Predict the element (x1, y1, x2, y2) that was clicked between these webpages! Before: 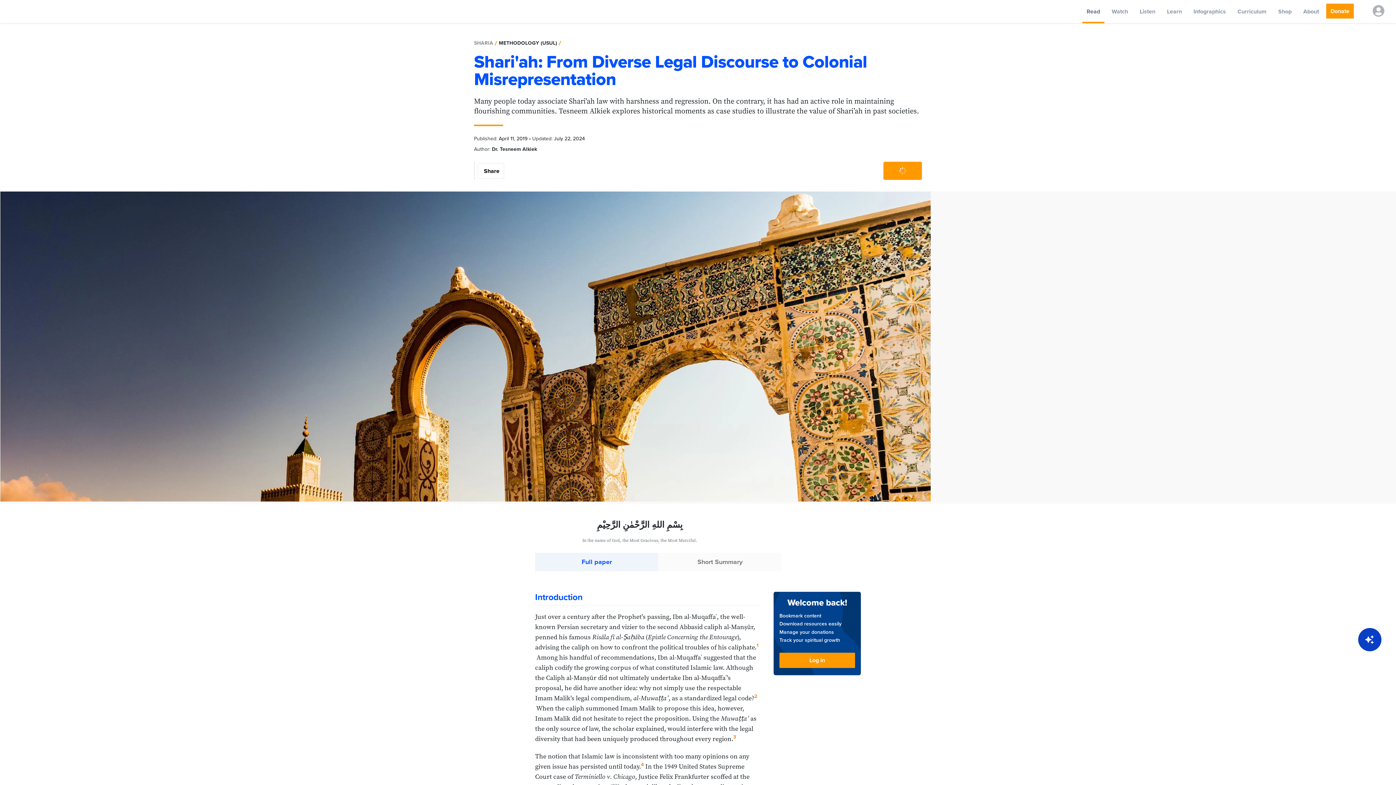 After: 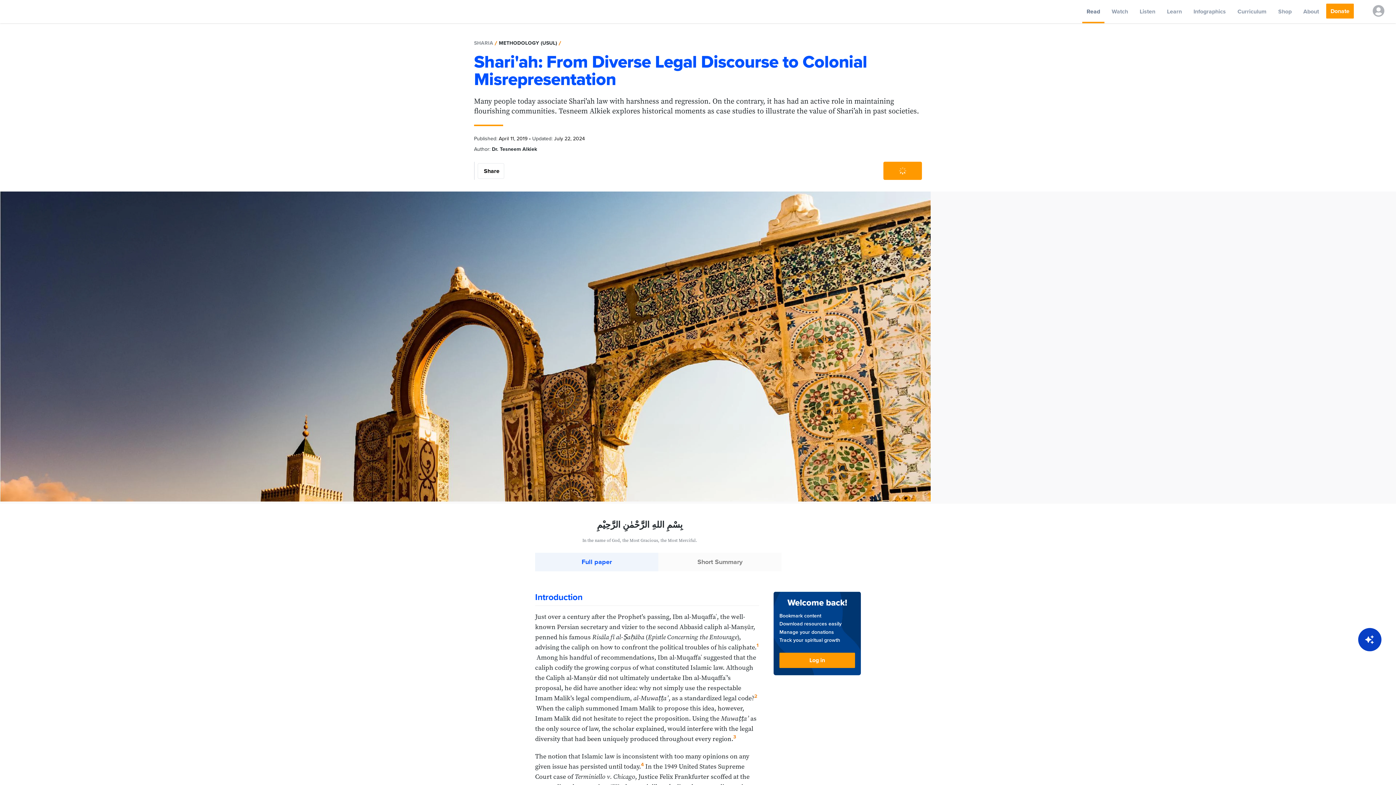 Action: bbox: (883, 161, 922, 180)